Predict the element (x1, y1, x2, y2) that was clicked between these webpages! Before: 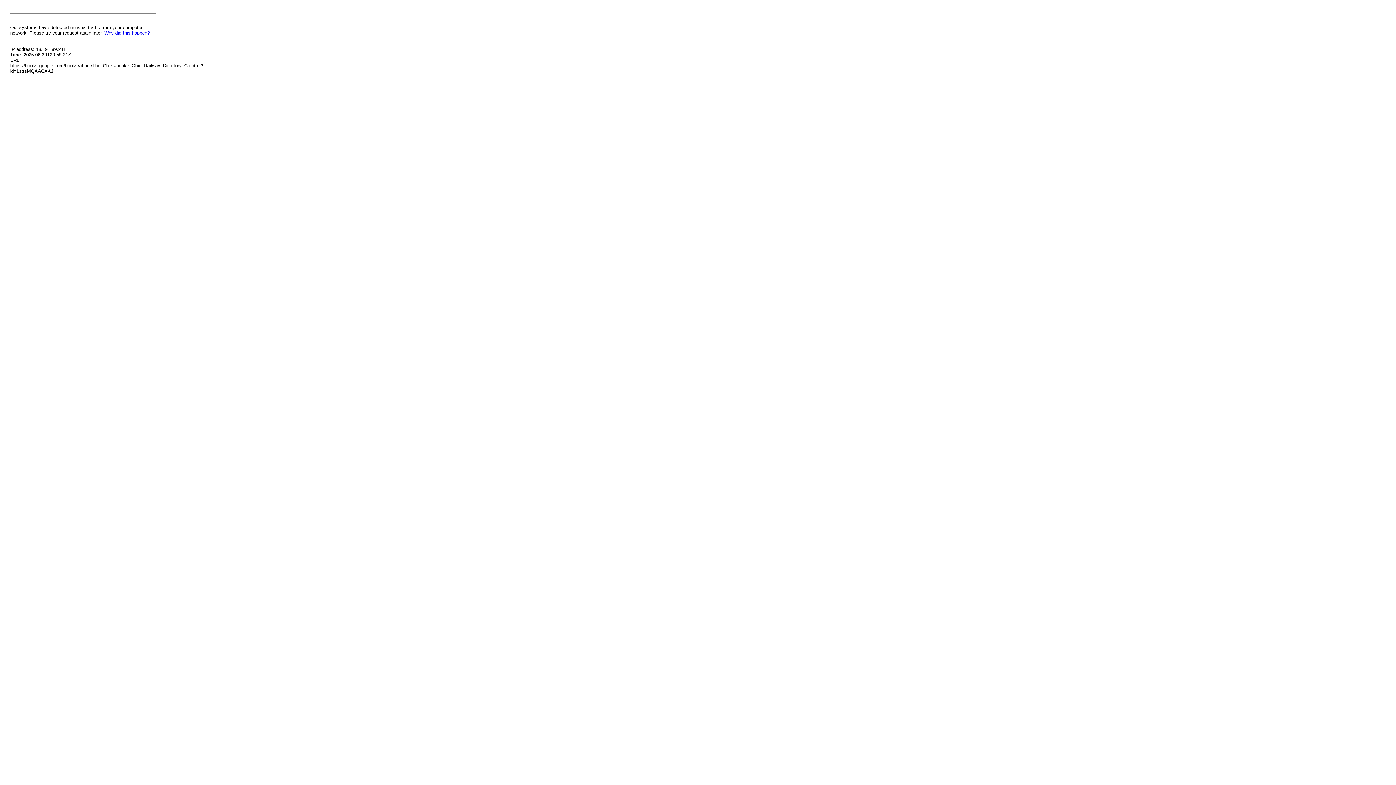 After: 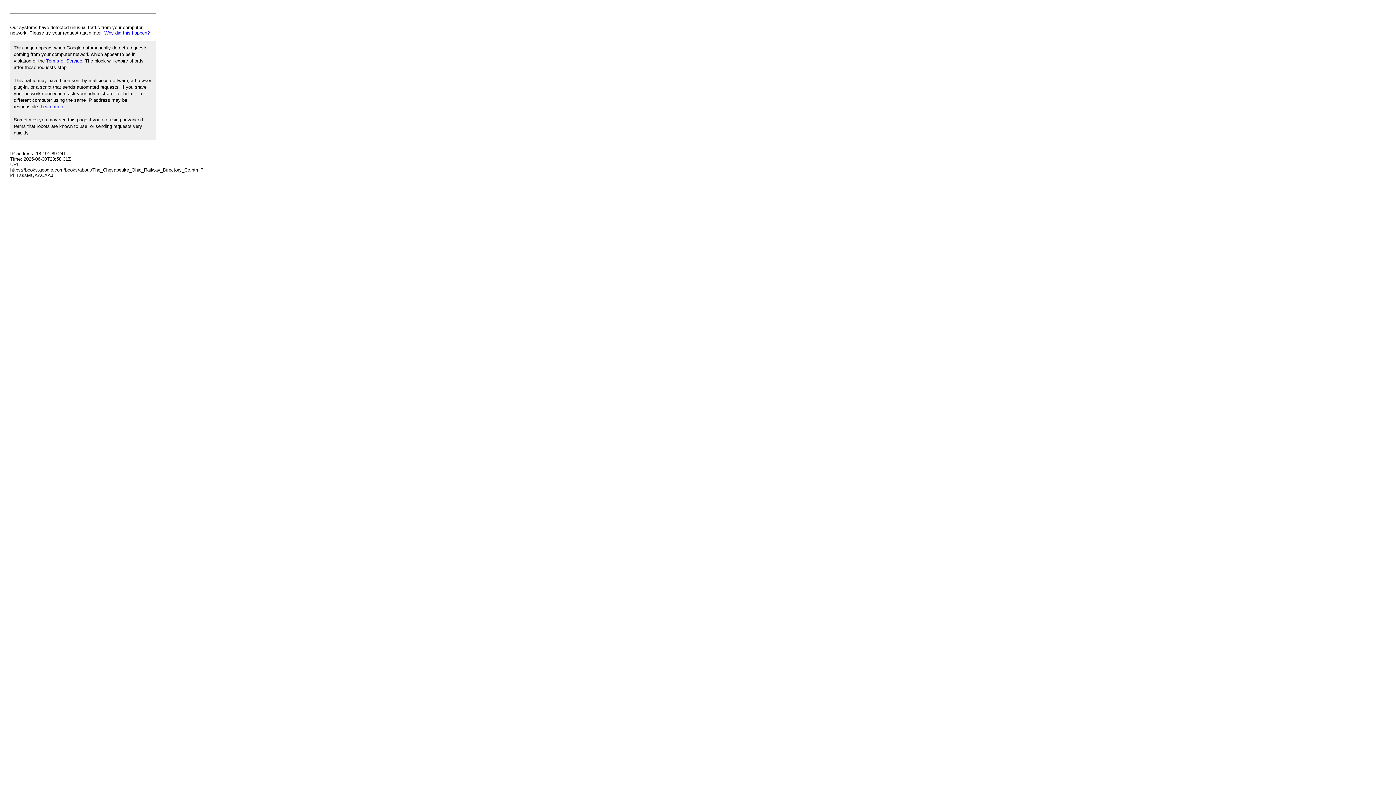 Action: label: Why did this happen? bbox: (104, 30, 149, 35)